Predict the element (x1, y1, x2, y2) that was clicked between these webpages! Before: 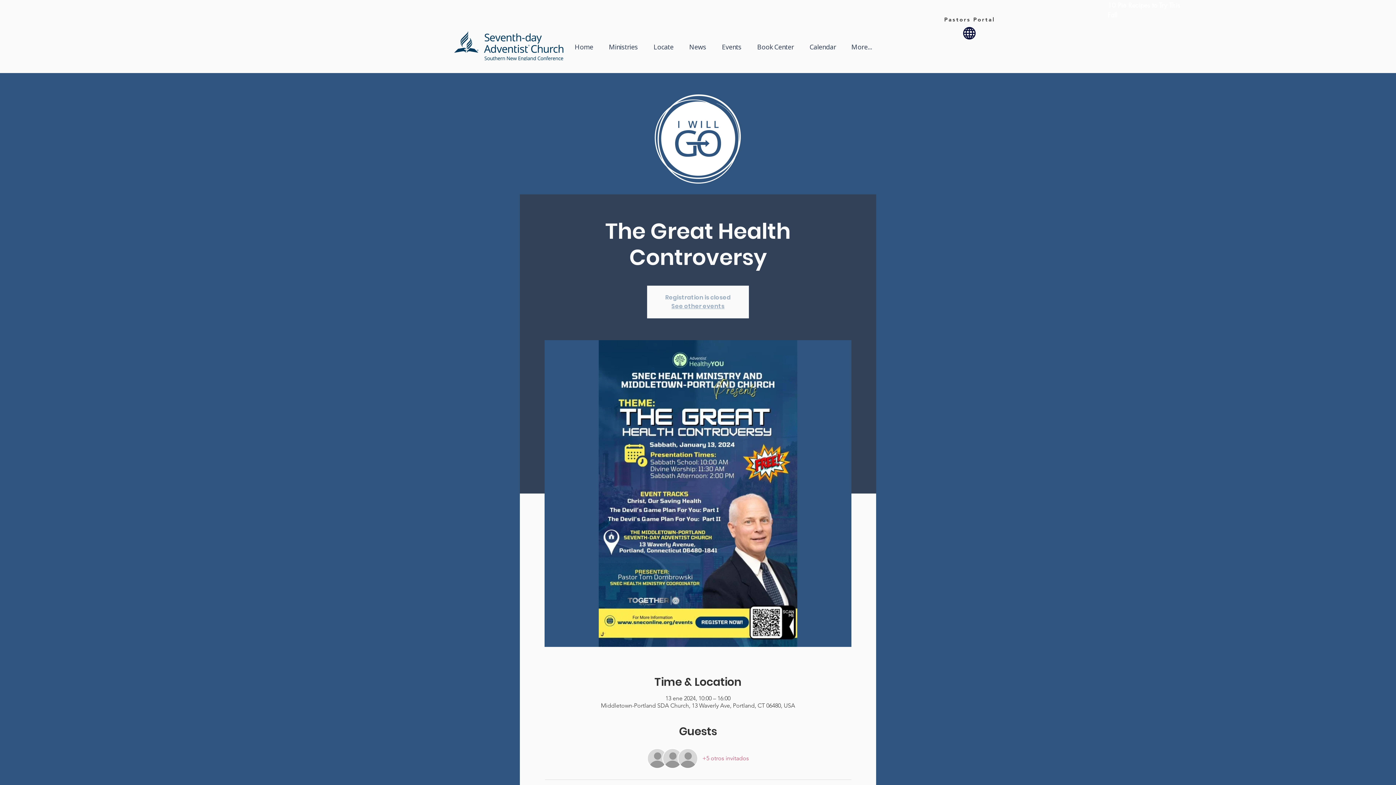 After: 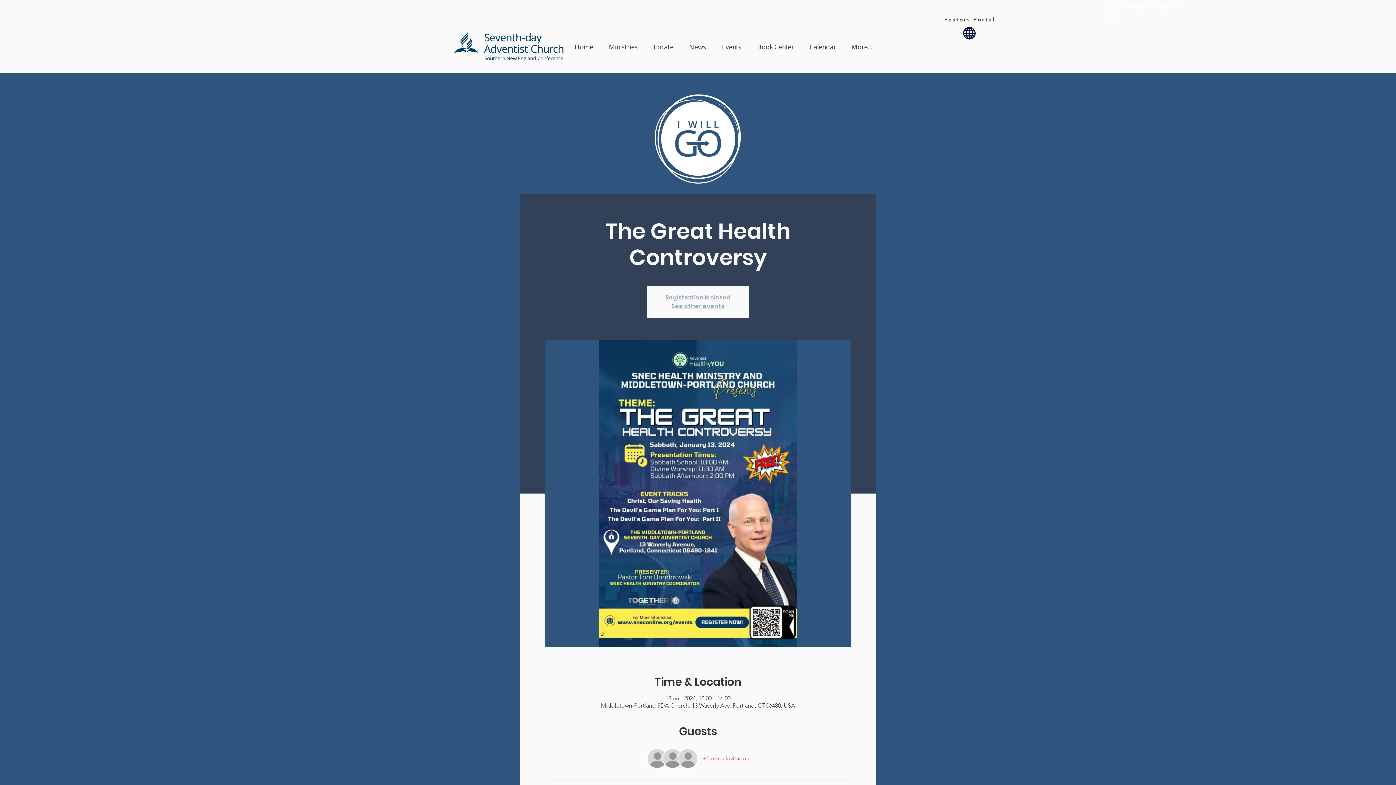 Action: label: Locate bbox: (648, 40, 684, 53)